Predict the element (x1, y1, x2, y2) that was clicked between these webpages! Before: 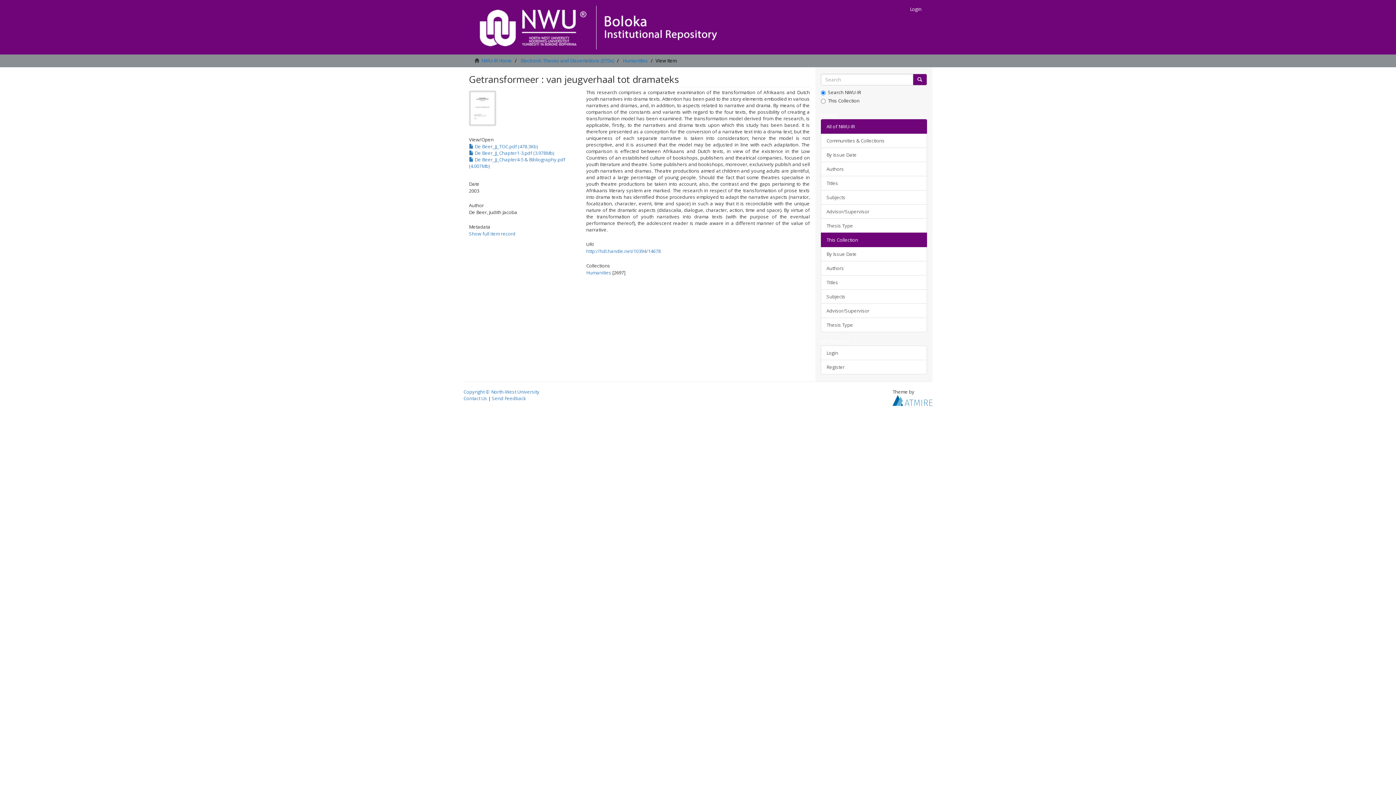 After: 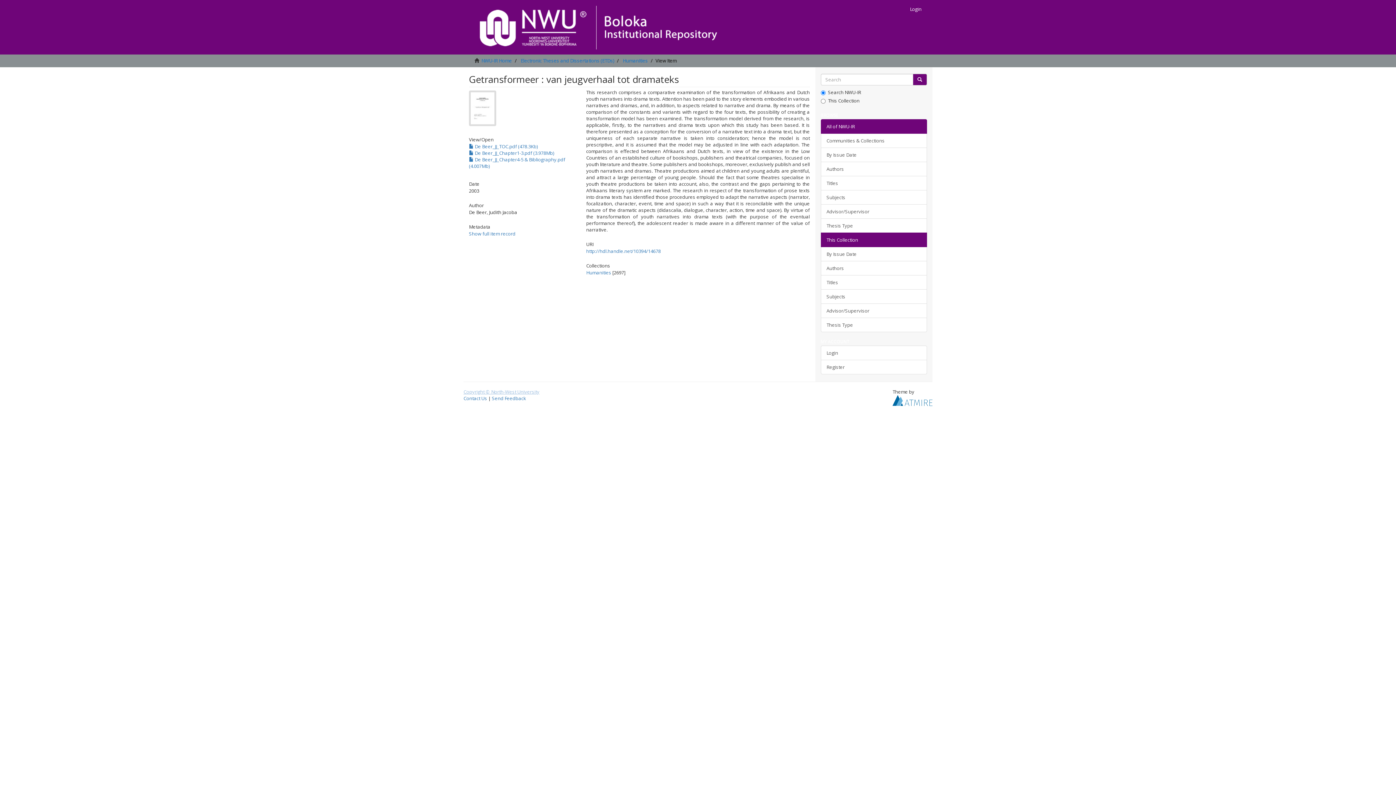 Action: bbox: (463, 388, 539, 395) label: Copyright © North-West University